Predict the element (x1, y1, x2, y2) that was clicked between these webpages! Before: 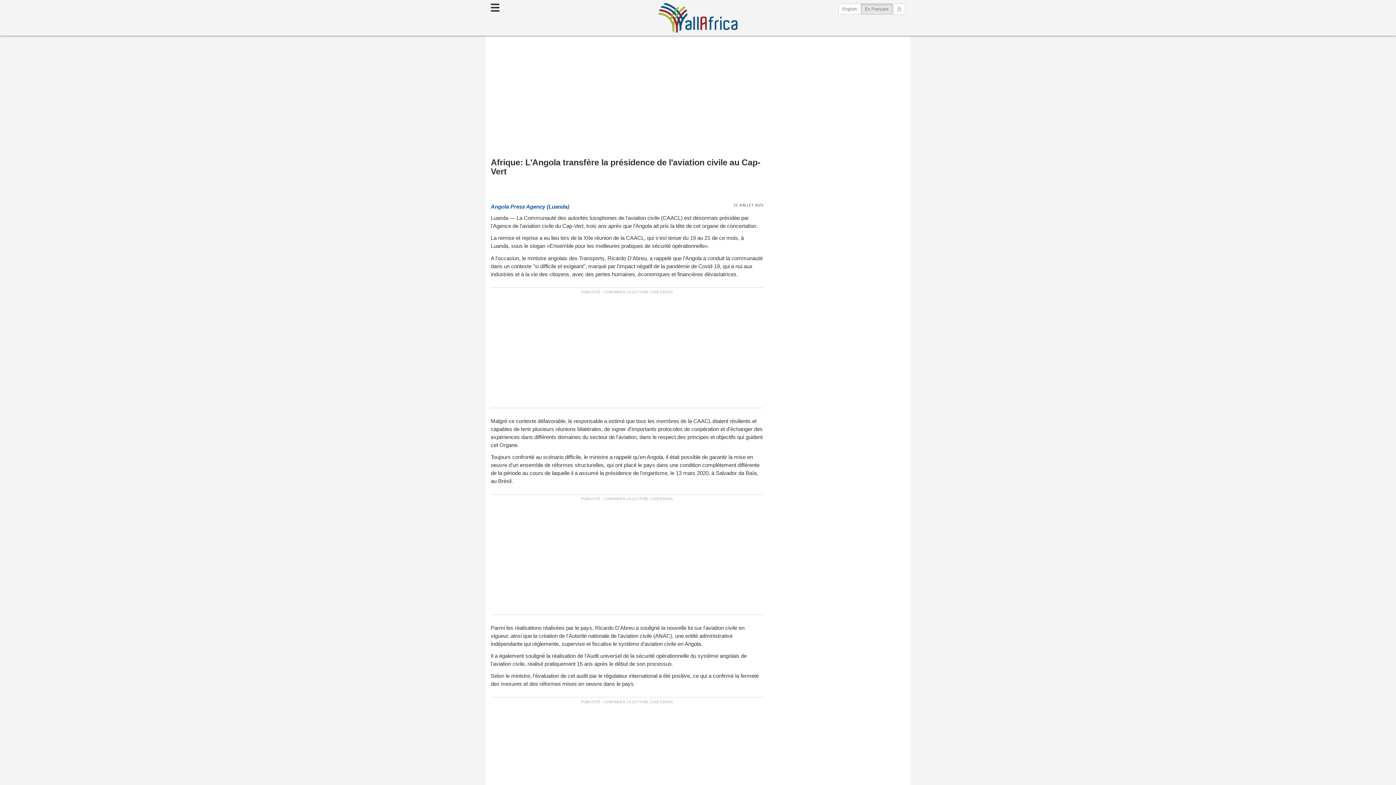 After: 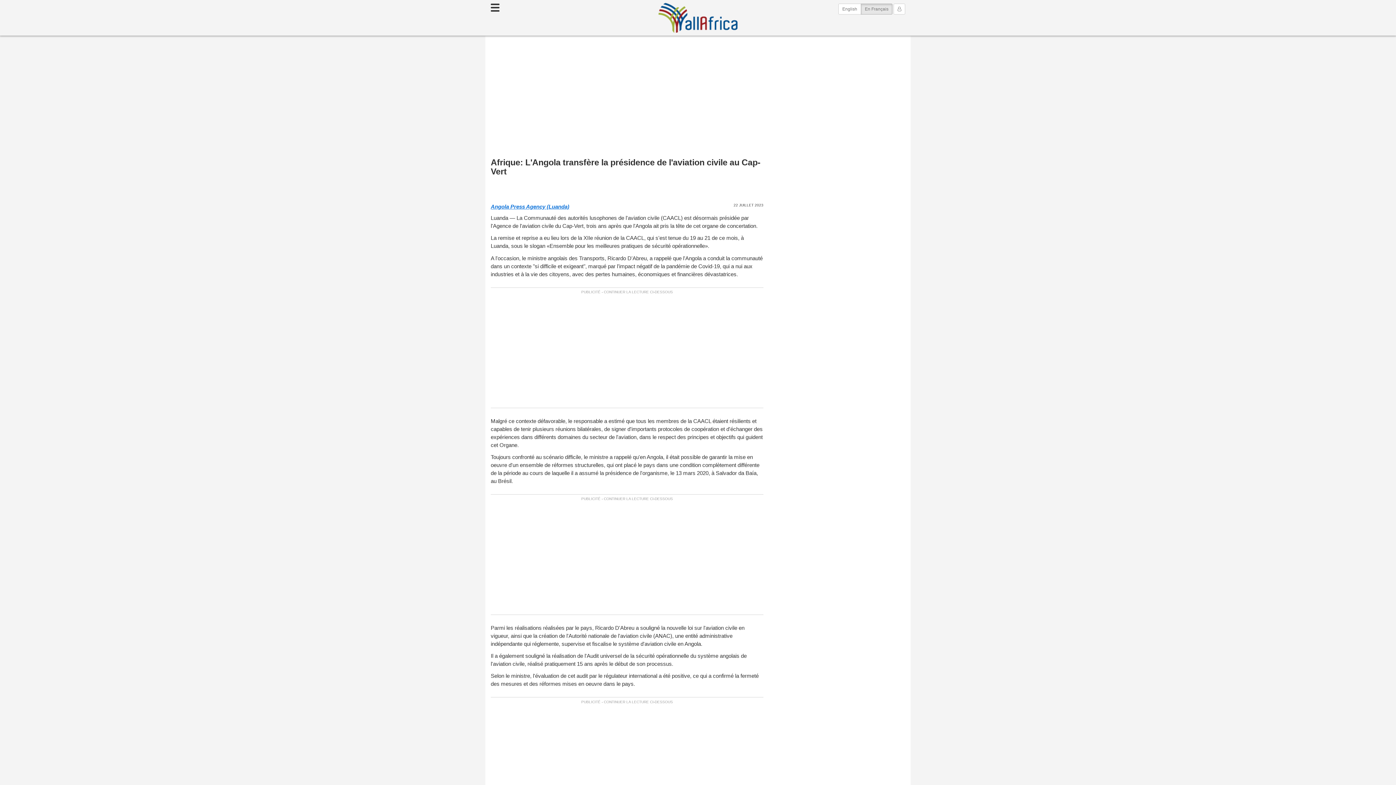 Action: bbox: (490, 202, 569, 210) label: Angola Press Agency (Luanda)